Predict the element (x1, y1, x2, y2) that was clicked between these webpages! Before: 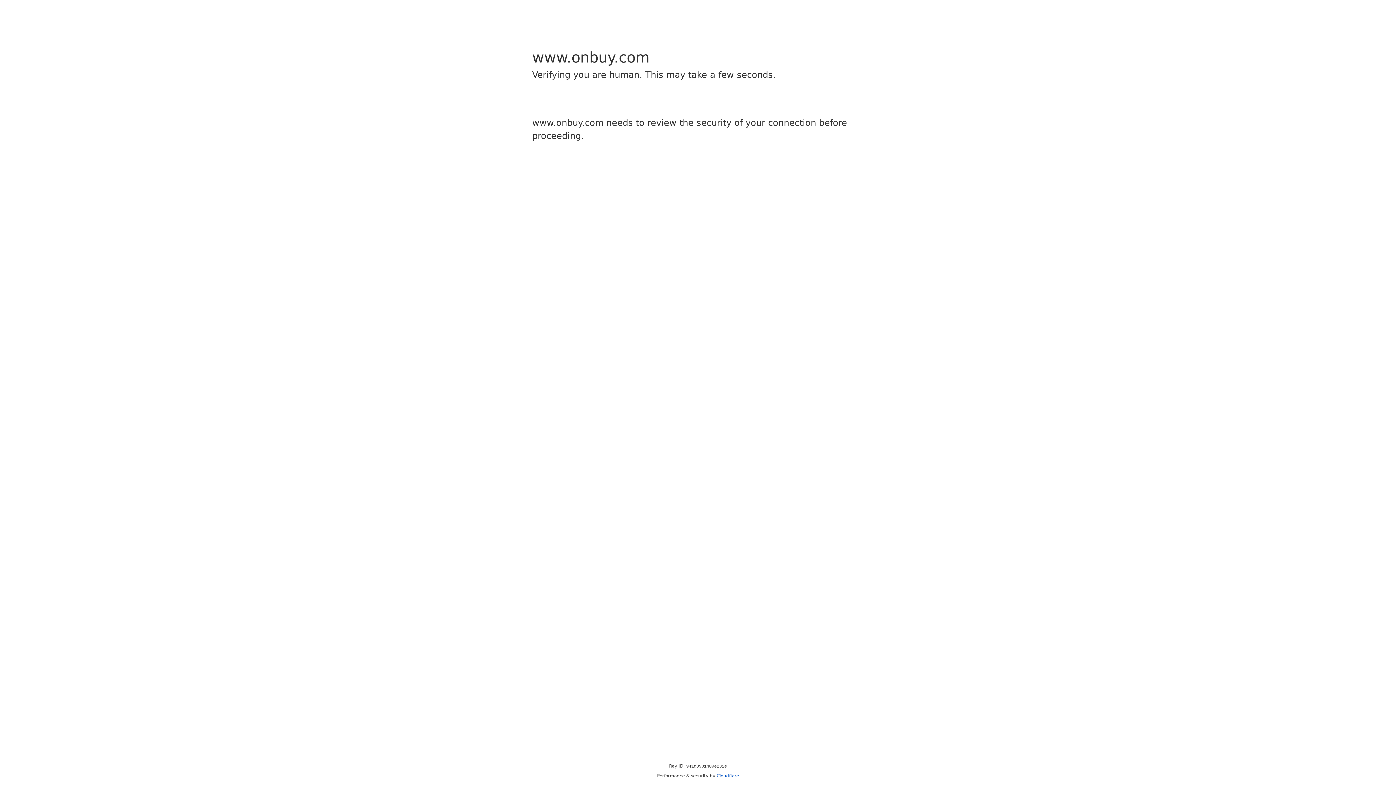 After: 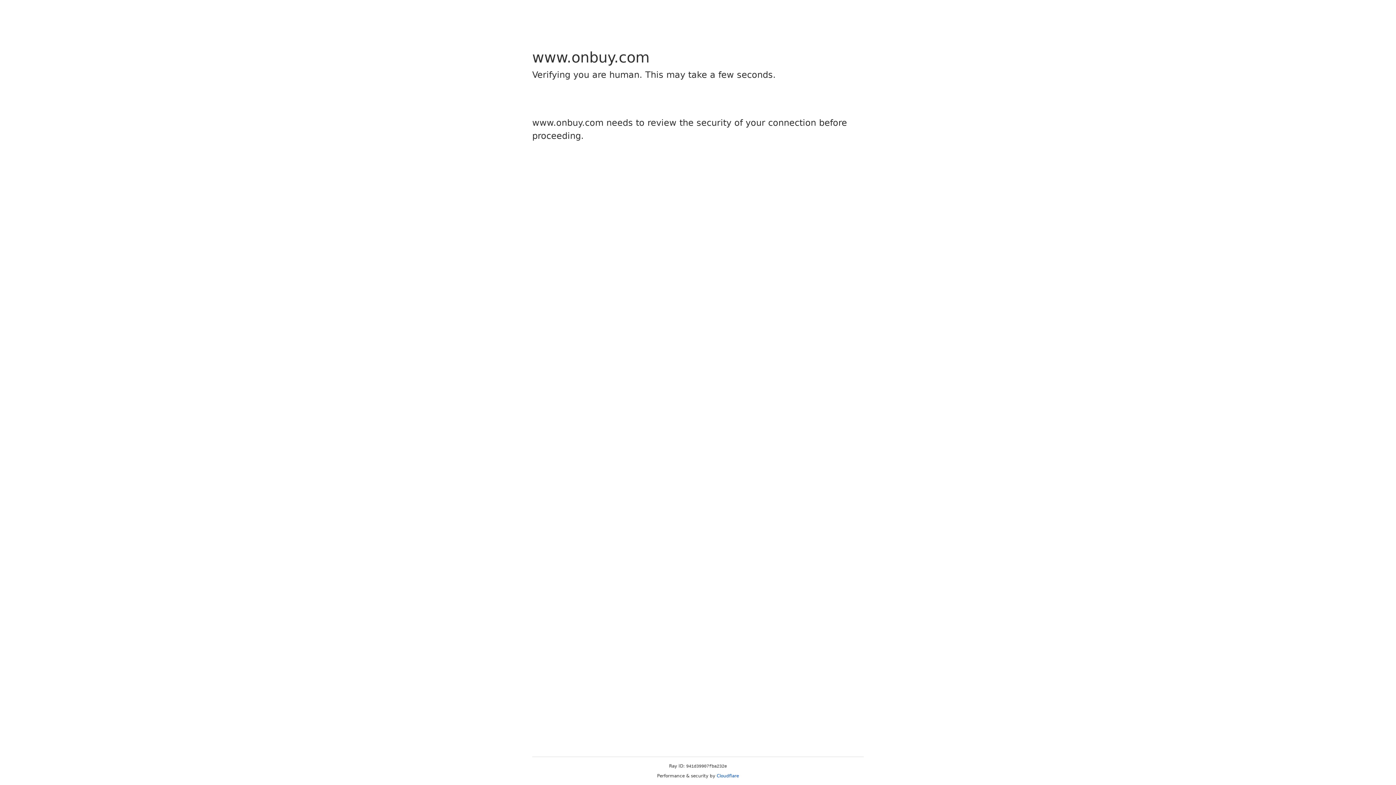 Action: bbox: (716, 773, 739, 778) label: Cloudflare